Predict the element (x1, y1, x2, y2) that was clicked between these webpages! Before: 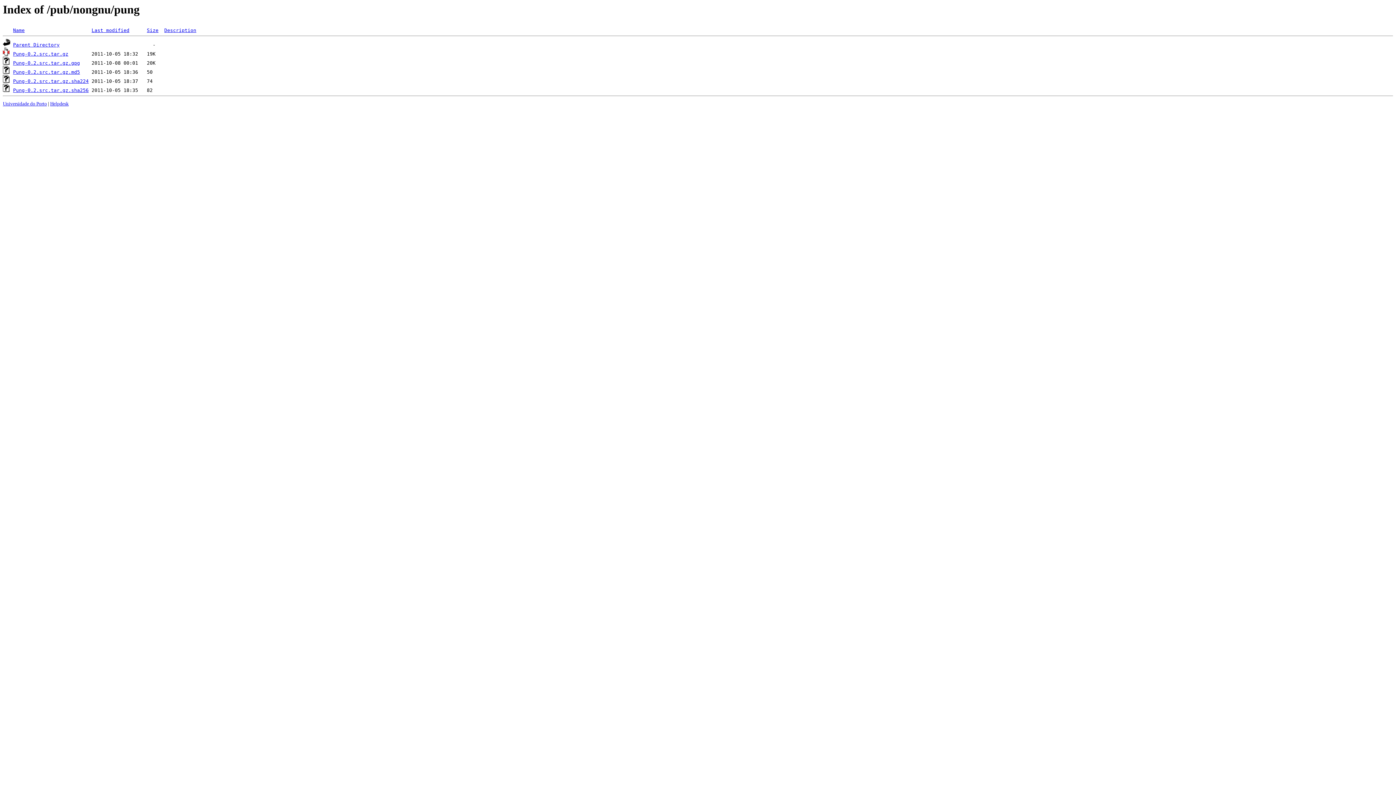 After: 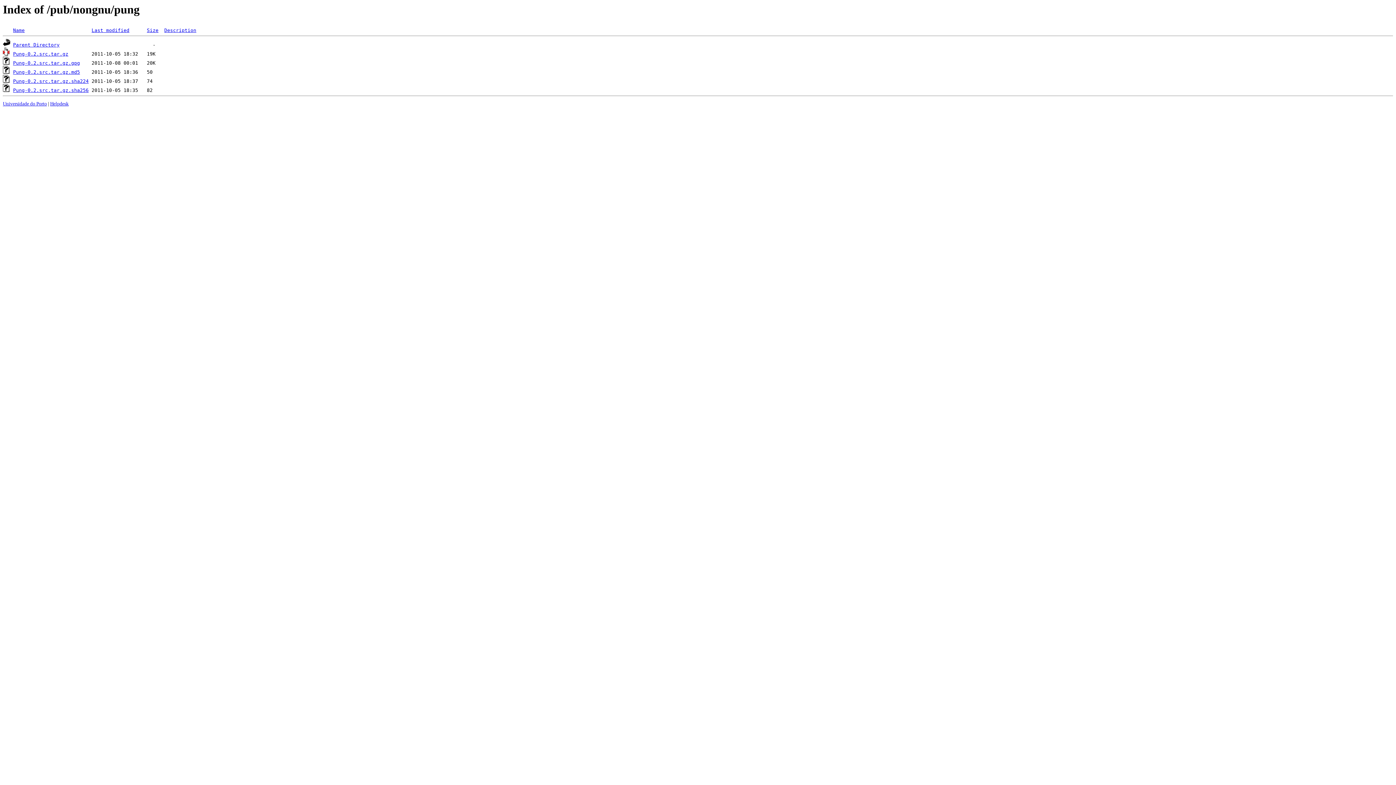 Action: bbox: (164, 27, 196, 33) label: Description